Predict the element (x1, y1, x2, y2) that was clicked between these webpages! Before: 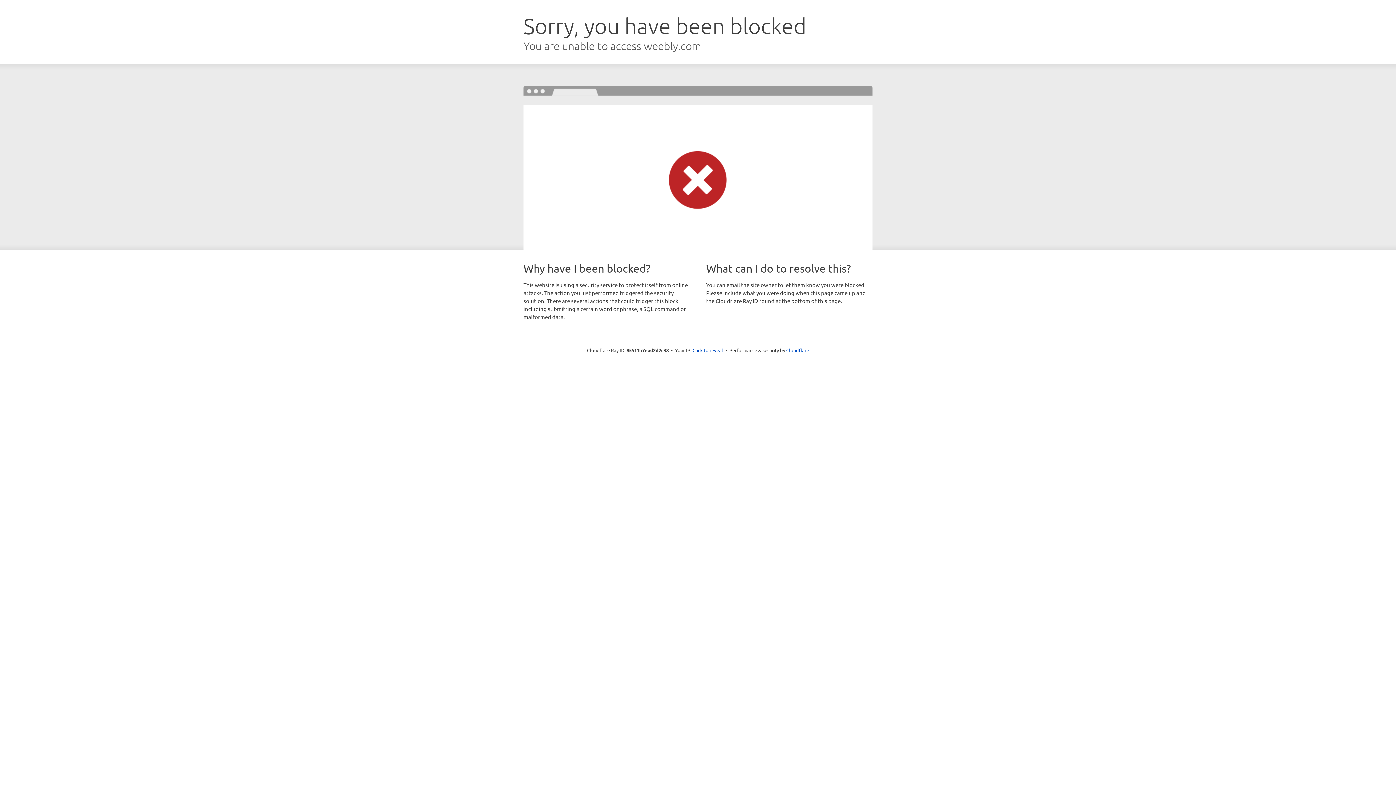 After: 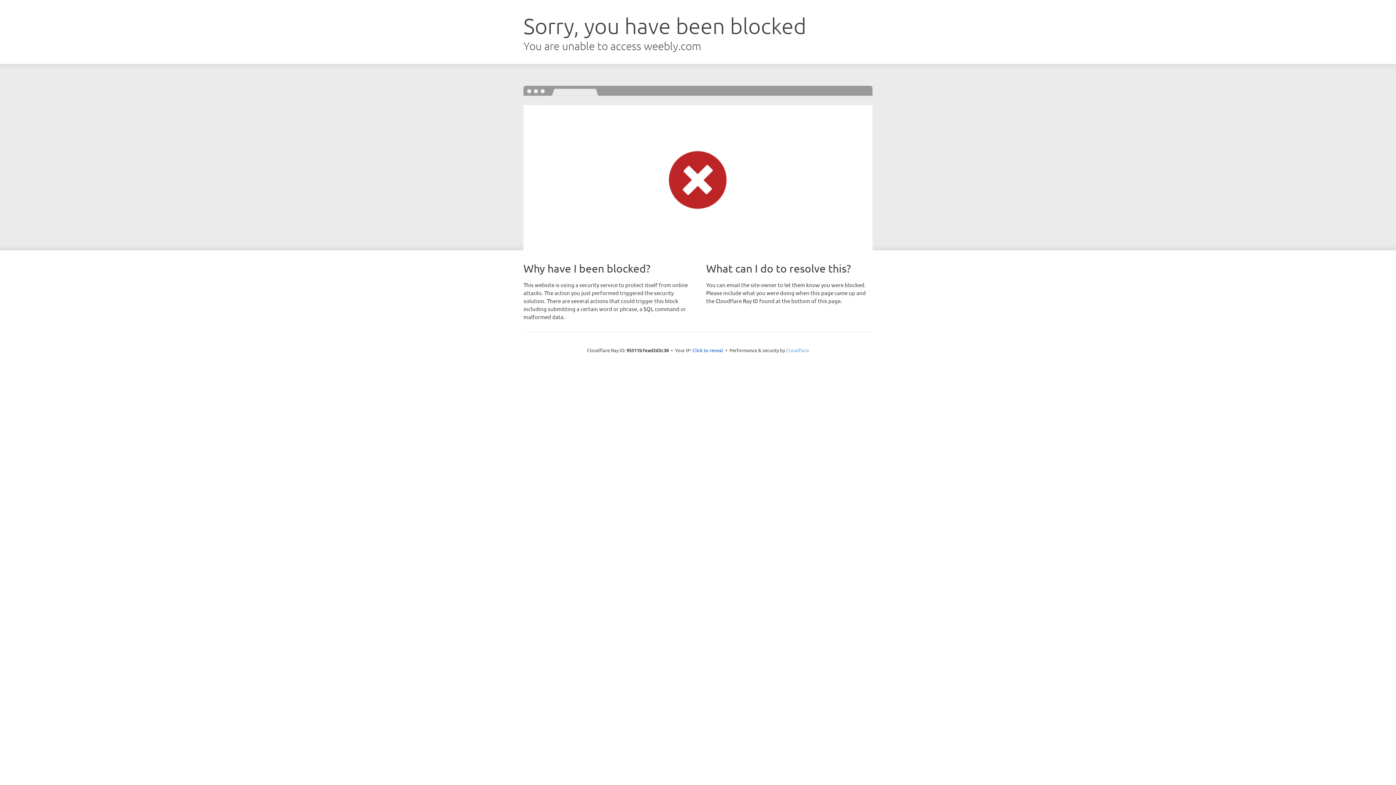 Action: label: Cloudflare bbox: (786, 347, 809, 353)